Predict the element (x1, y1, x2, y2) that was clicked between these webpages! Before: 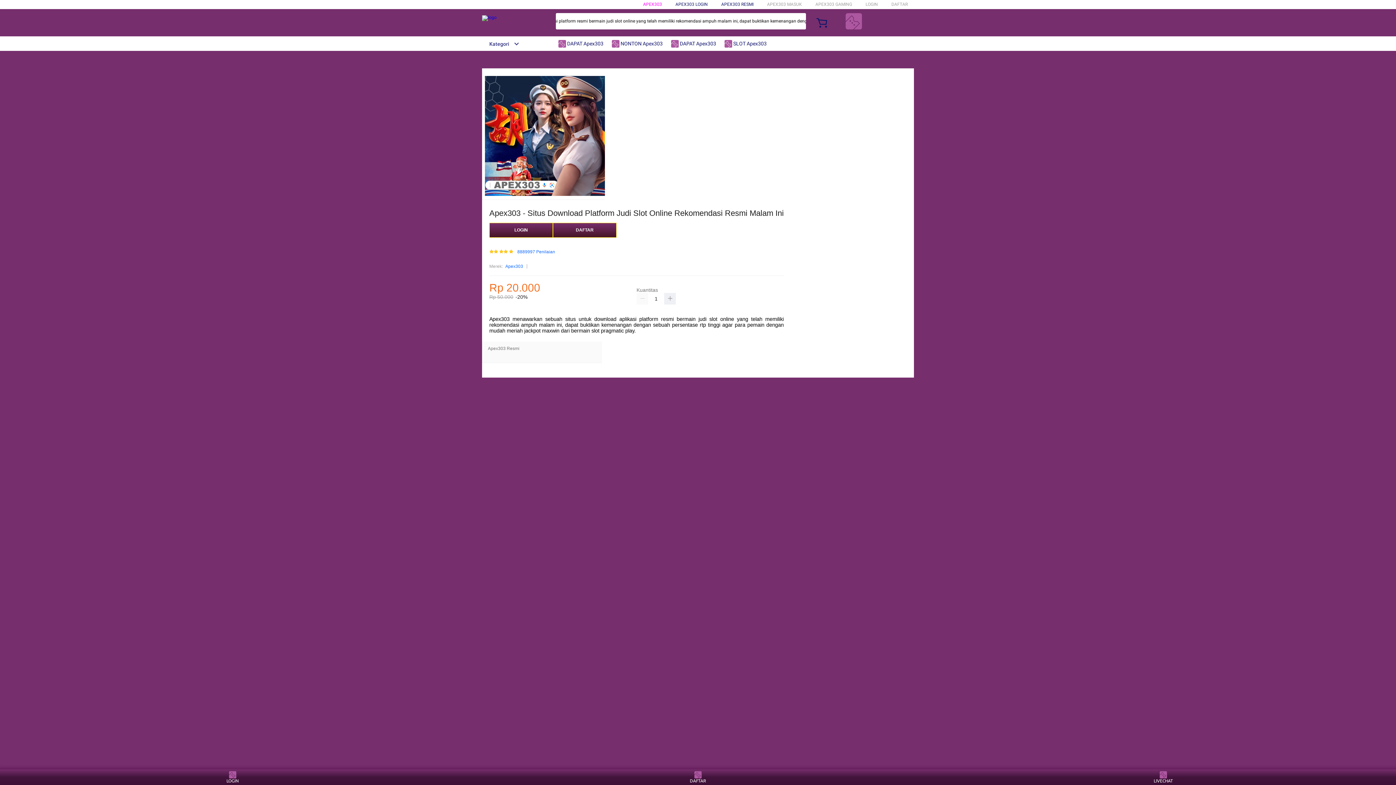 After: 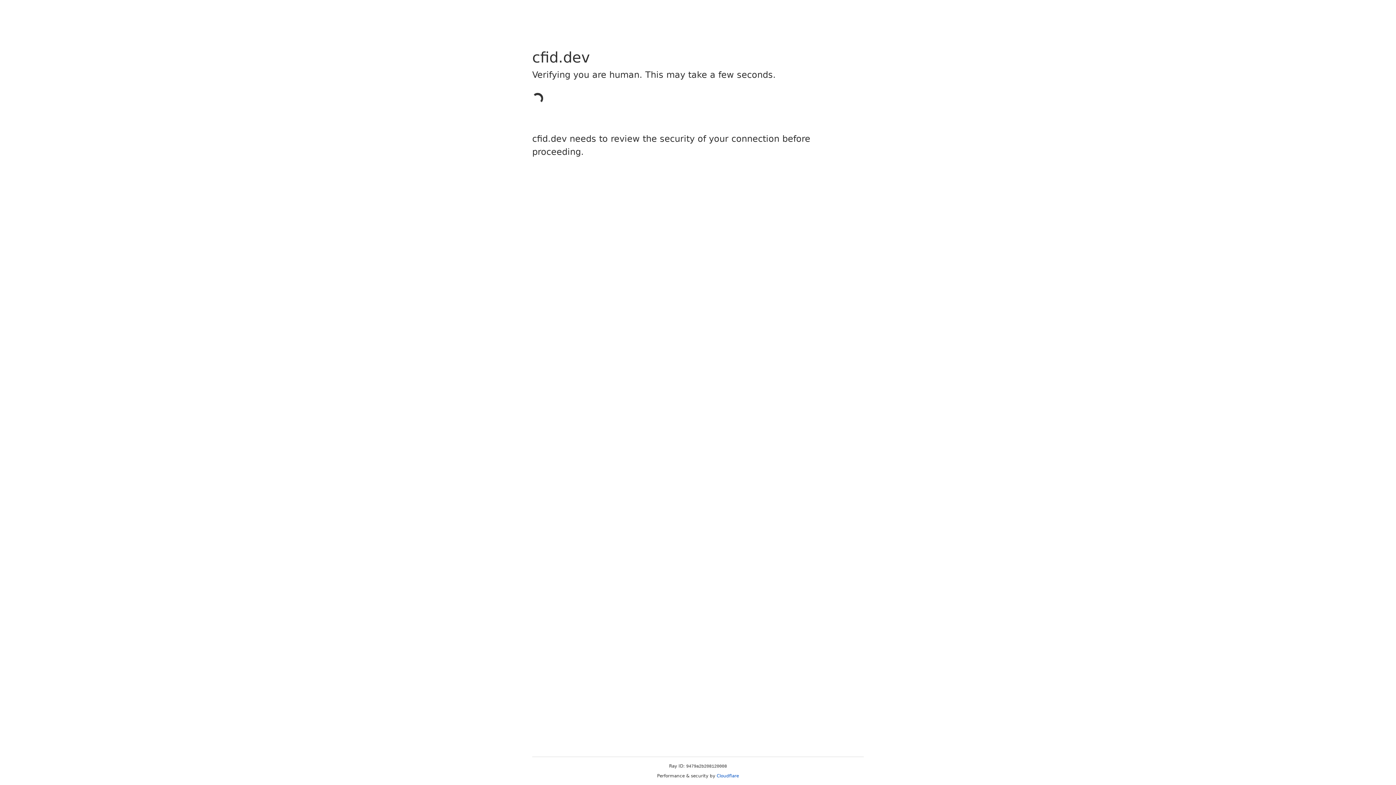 Action: label: DAFTAR bbox: (553, 223, 616, 237)